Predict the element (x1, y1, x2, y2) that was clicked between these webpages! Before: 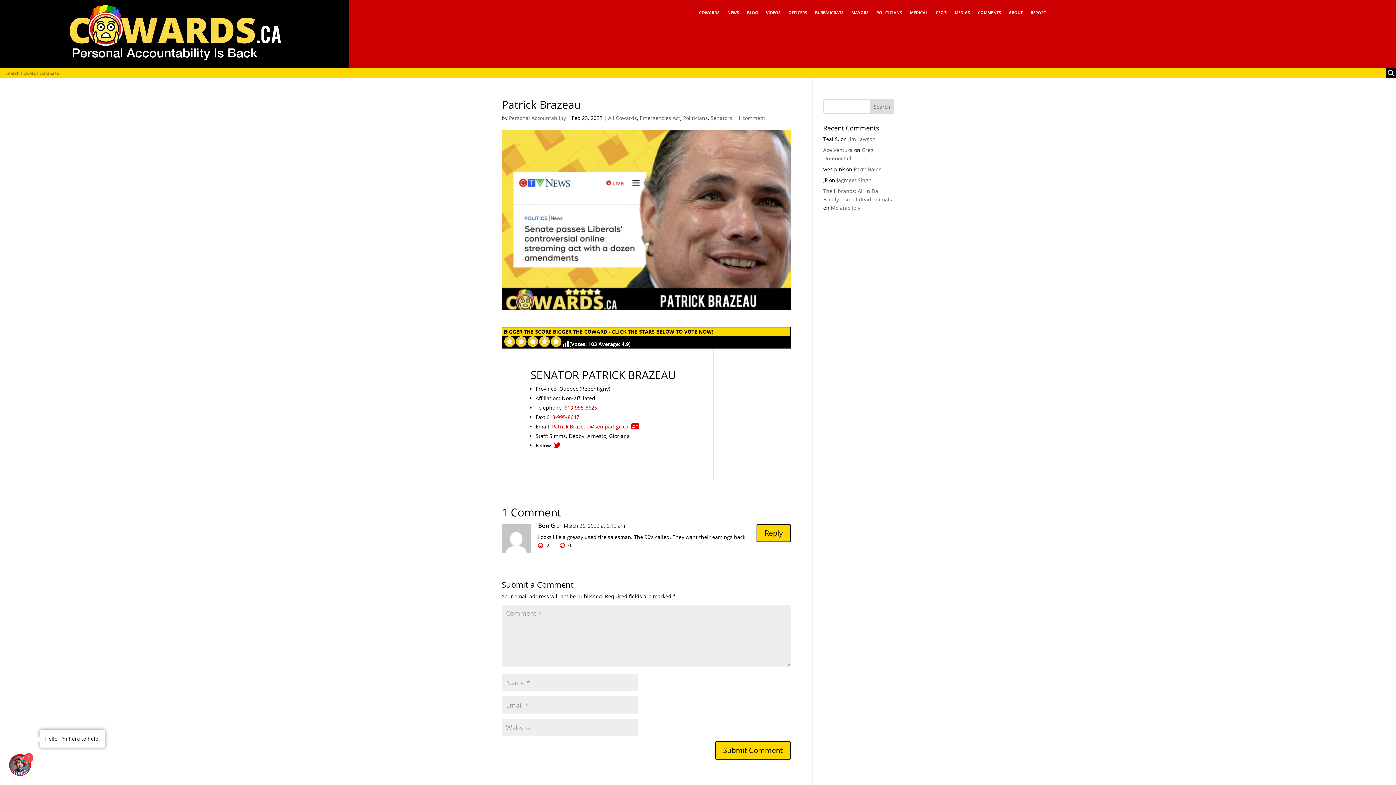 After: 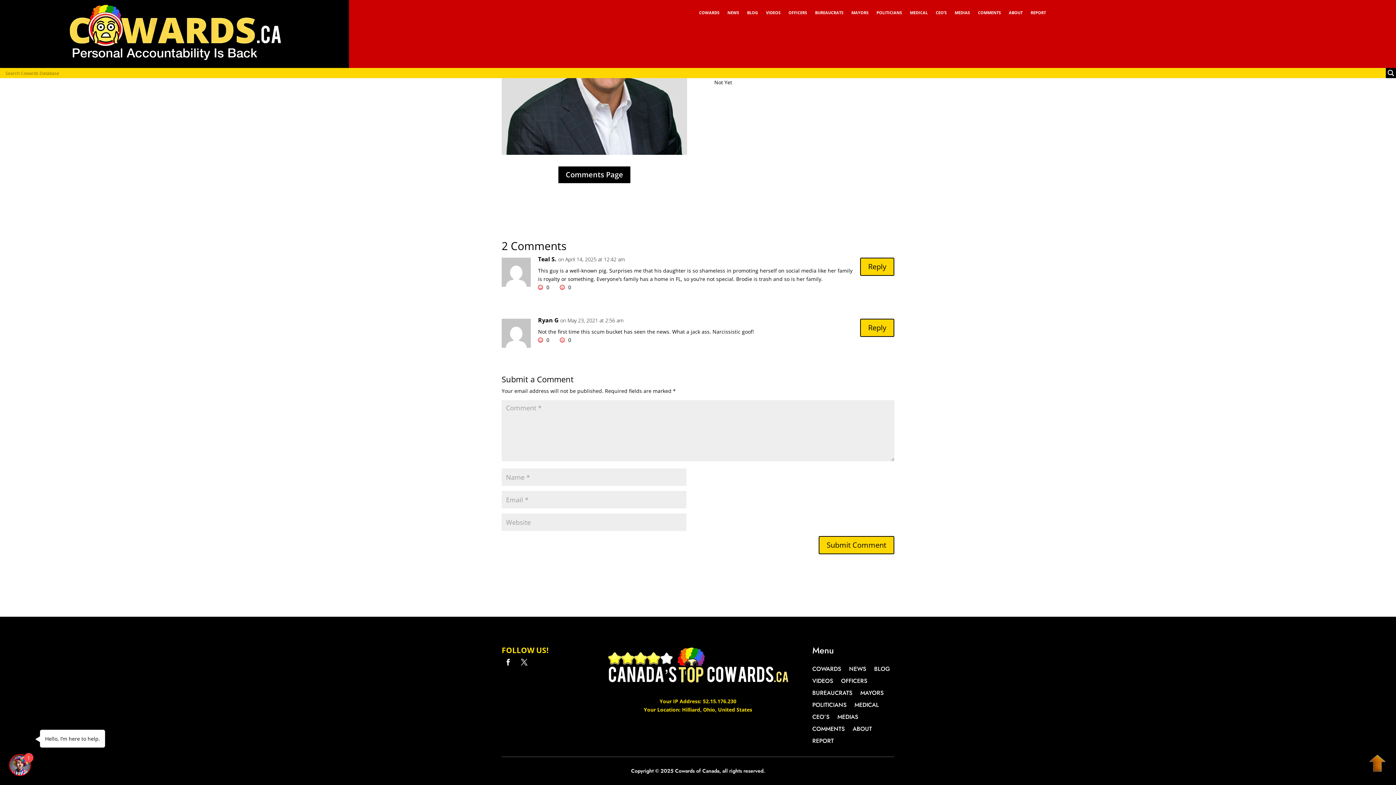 Action: label: Jim Lawson bbox: (848, 135, 875, 142)